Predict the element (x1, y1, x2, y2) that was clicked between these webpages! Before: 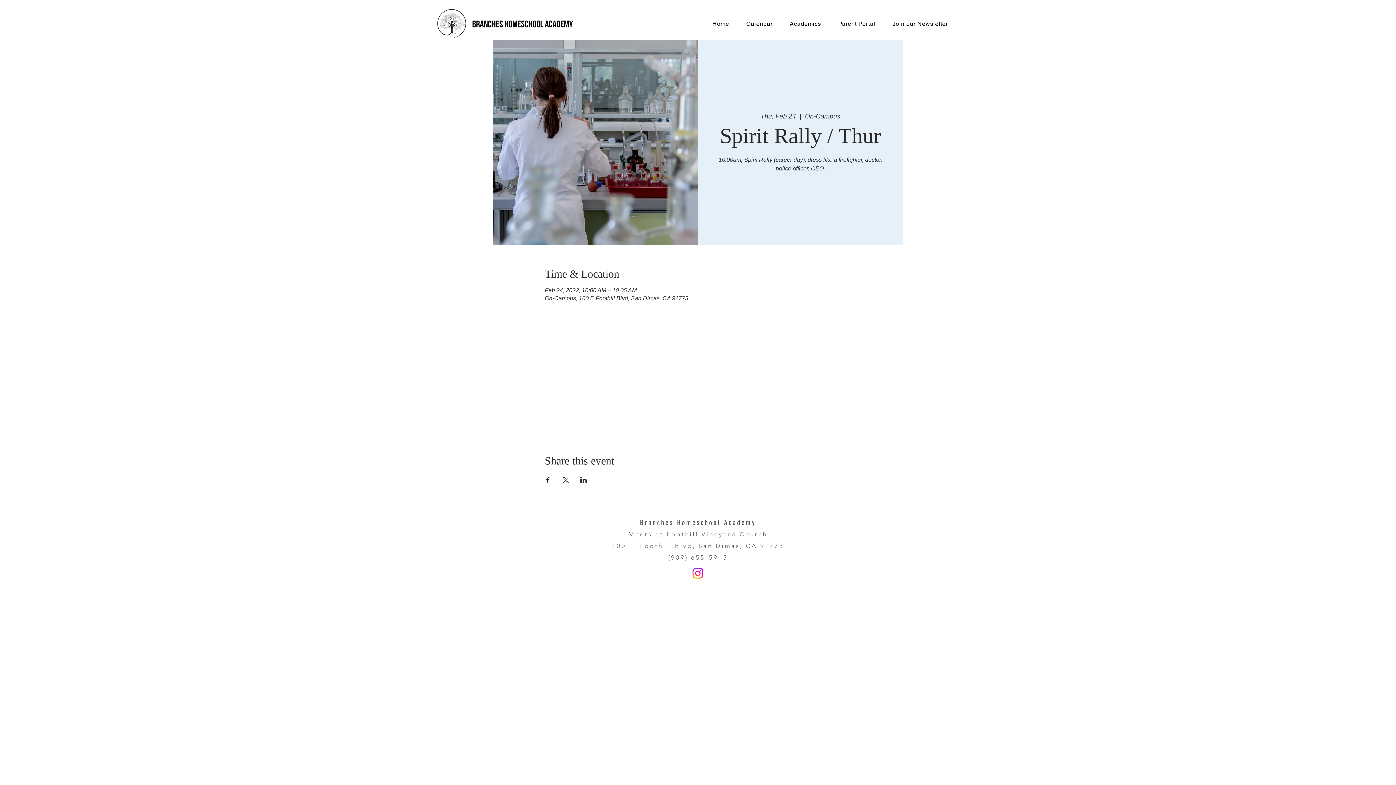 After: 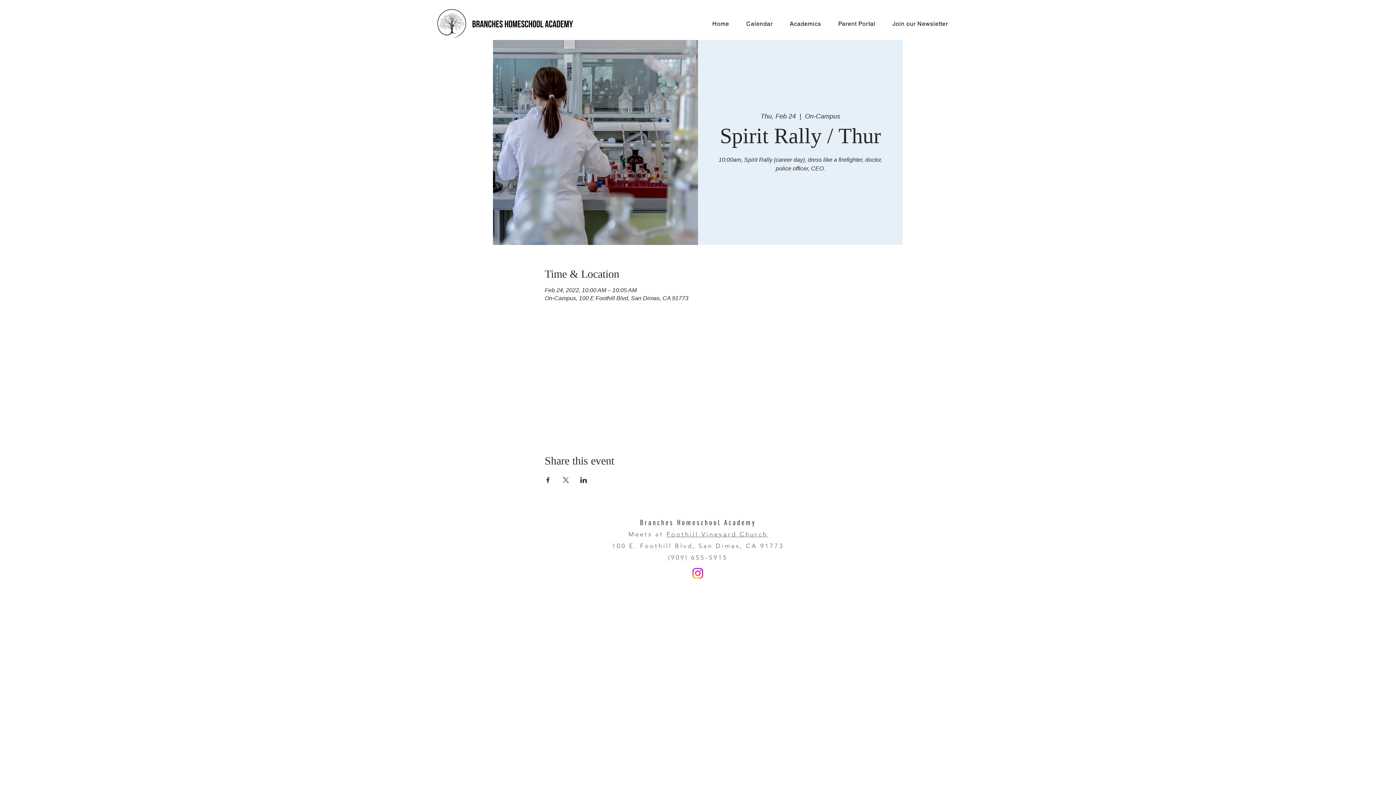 Action: label: Share event on X bbox: (562, 477, 569, 483)